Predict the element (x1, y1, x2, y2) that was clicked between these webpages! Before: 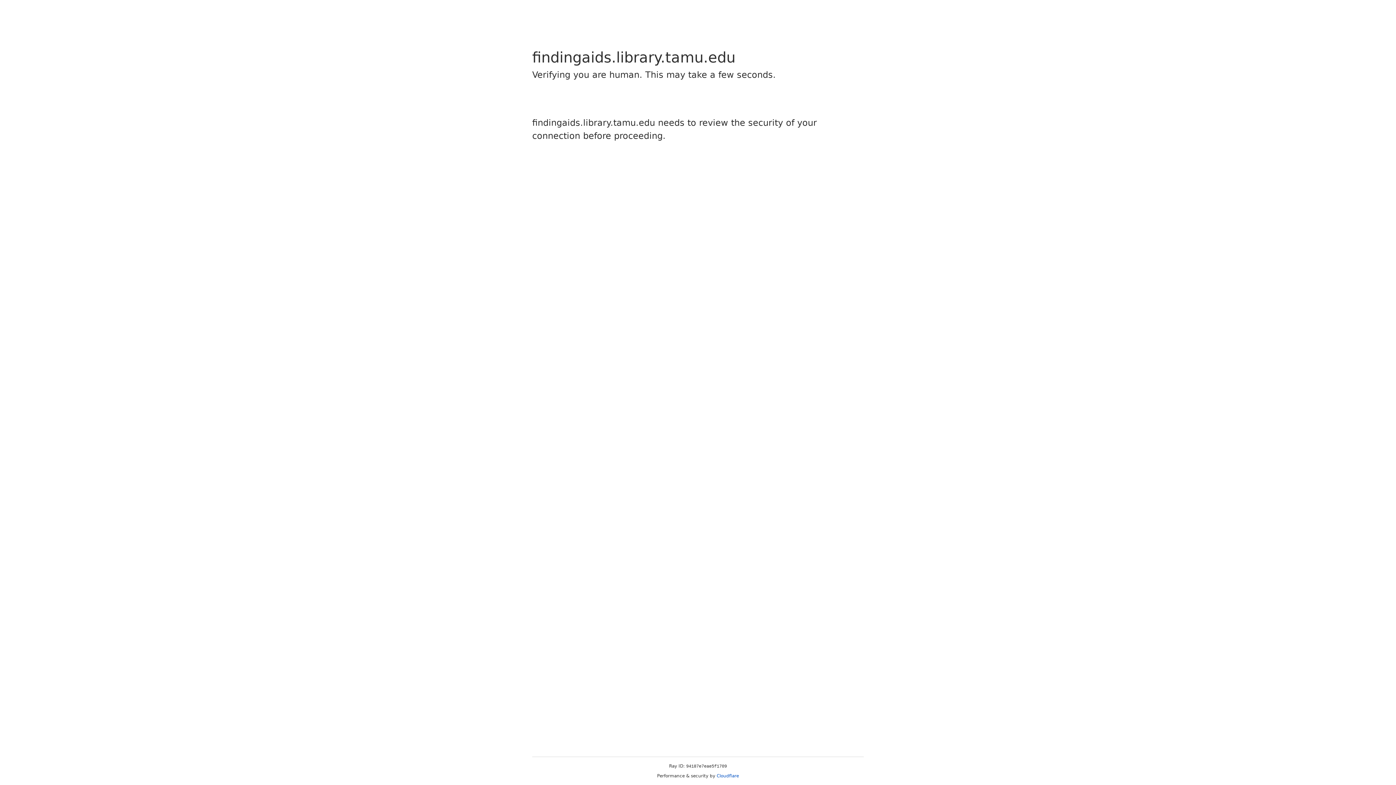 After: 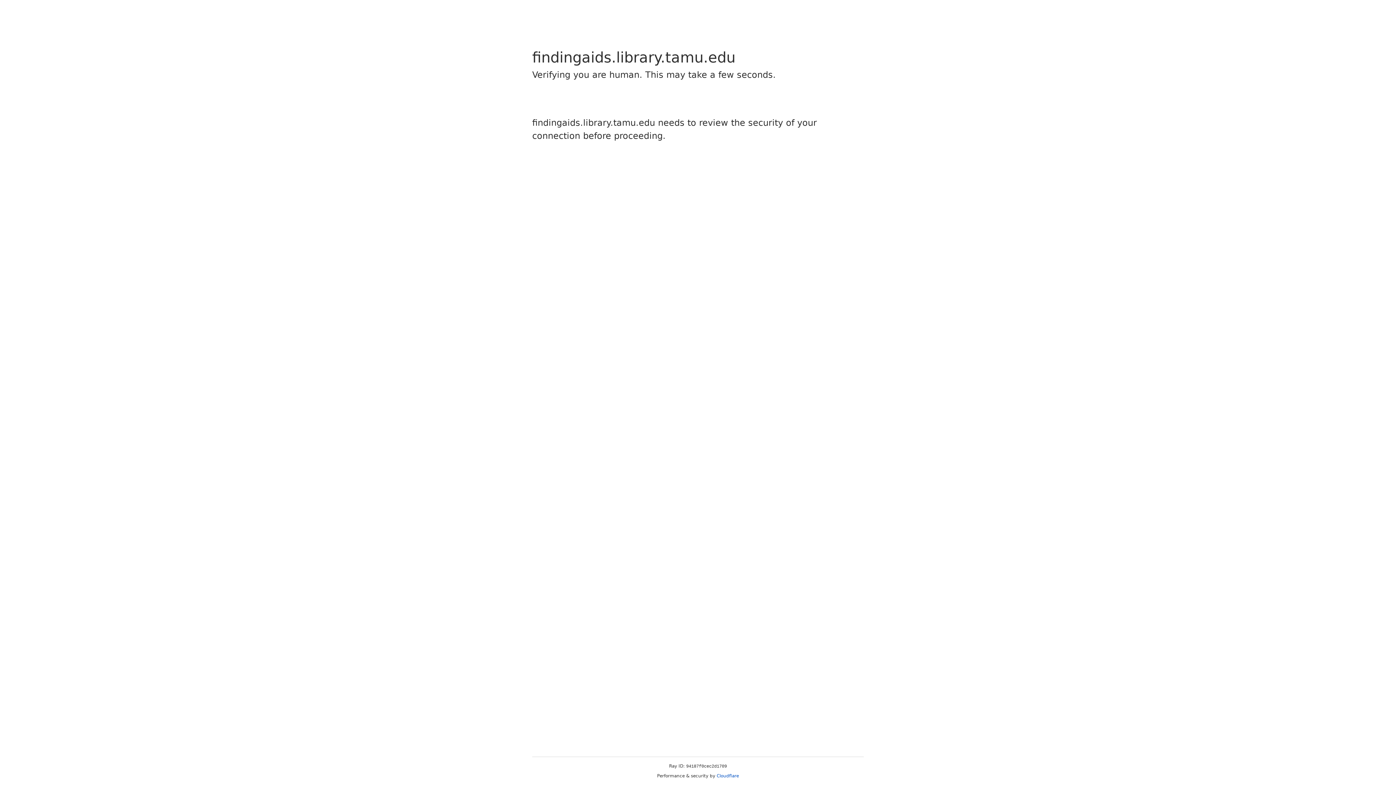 Action: label: Cloudflare bbox: (716, 773, 739, 778)